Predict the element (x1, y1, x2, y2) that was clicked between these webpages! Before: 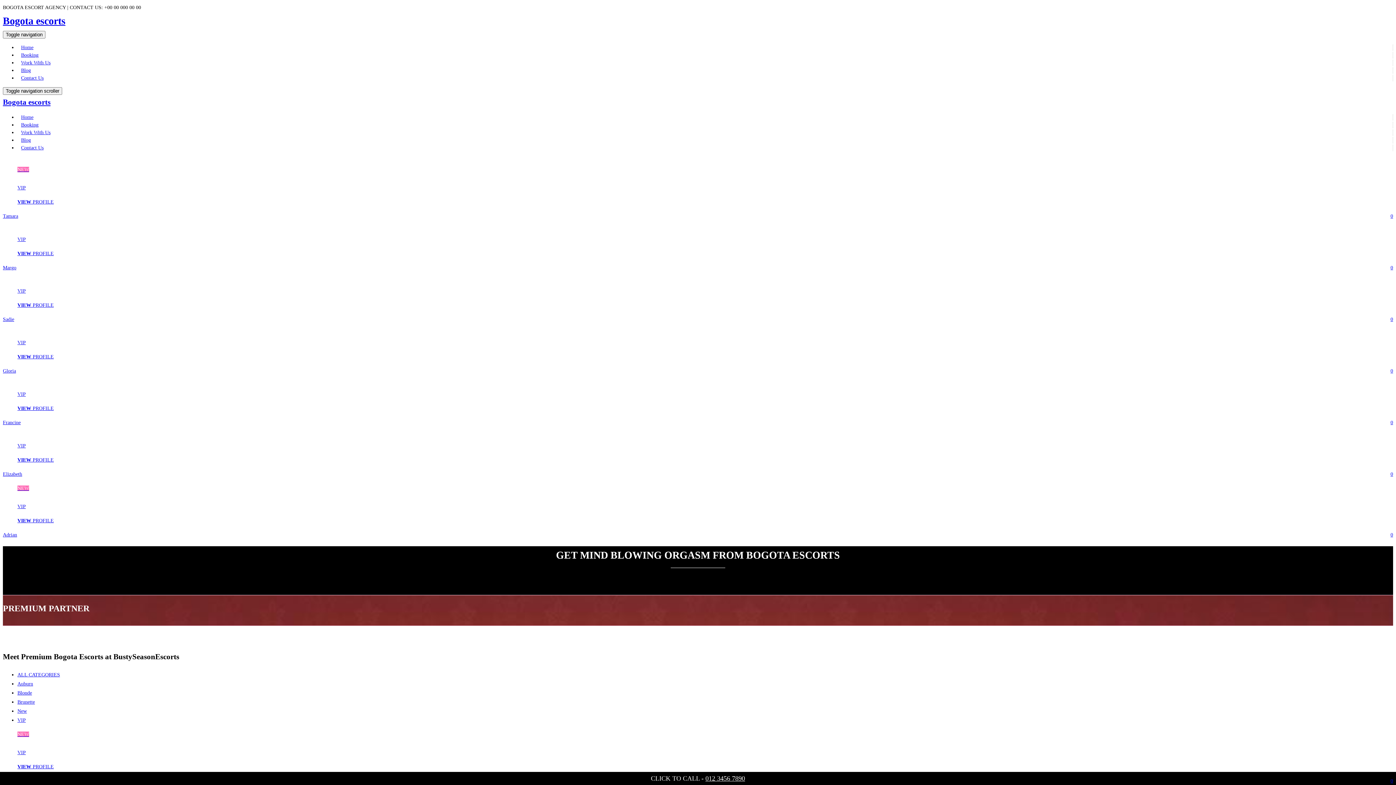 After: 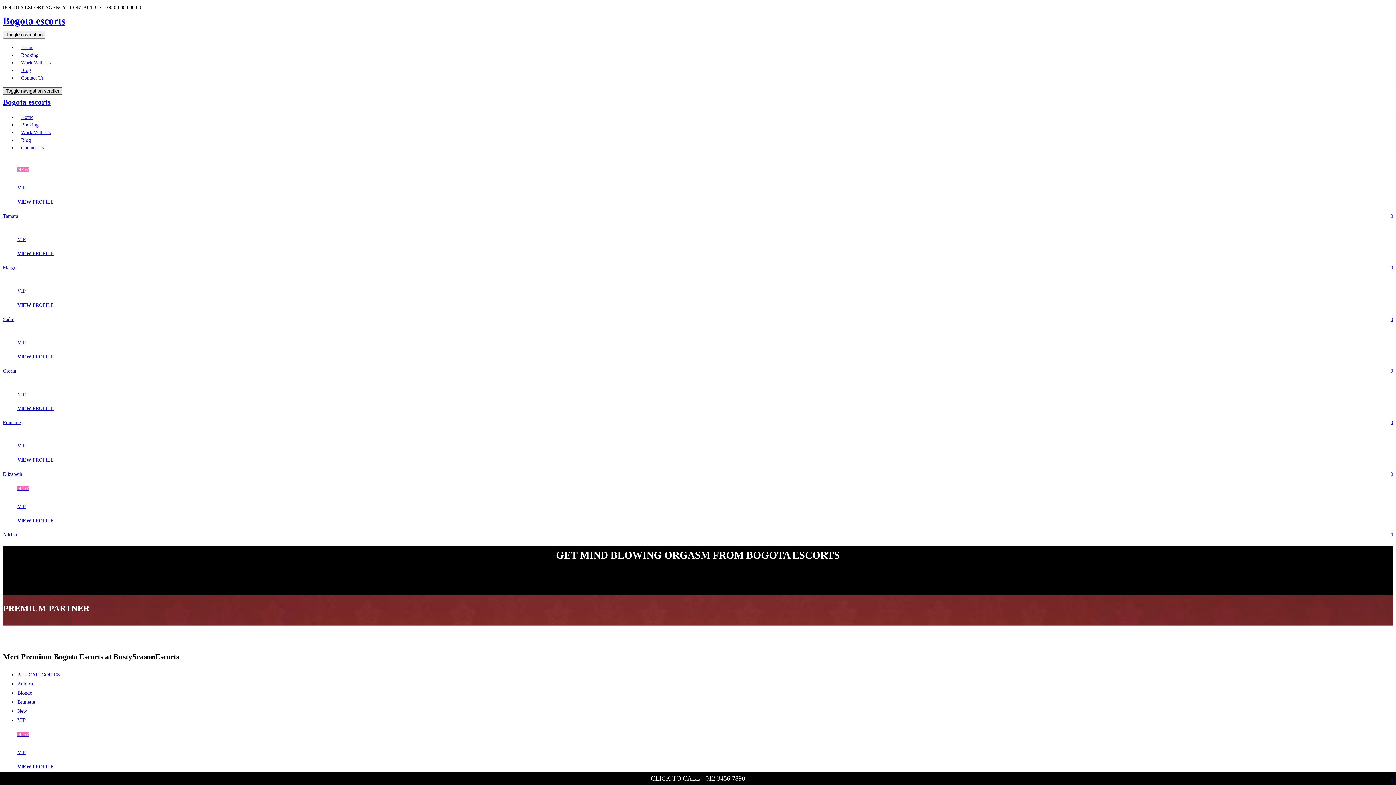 Action: bbox: (2, 87, 62, 94) label: Toggle navigation scroller